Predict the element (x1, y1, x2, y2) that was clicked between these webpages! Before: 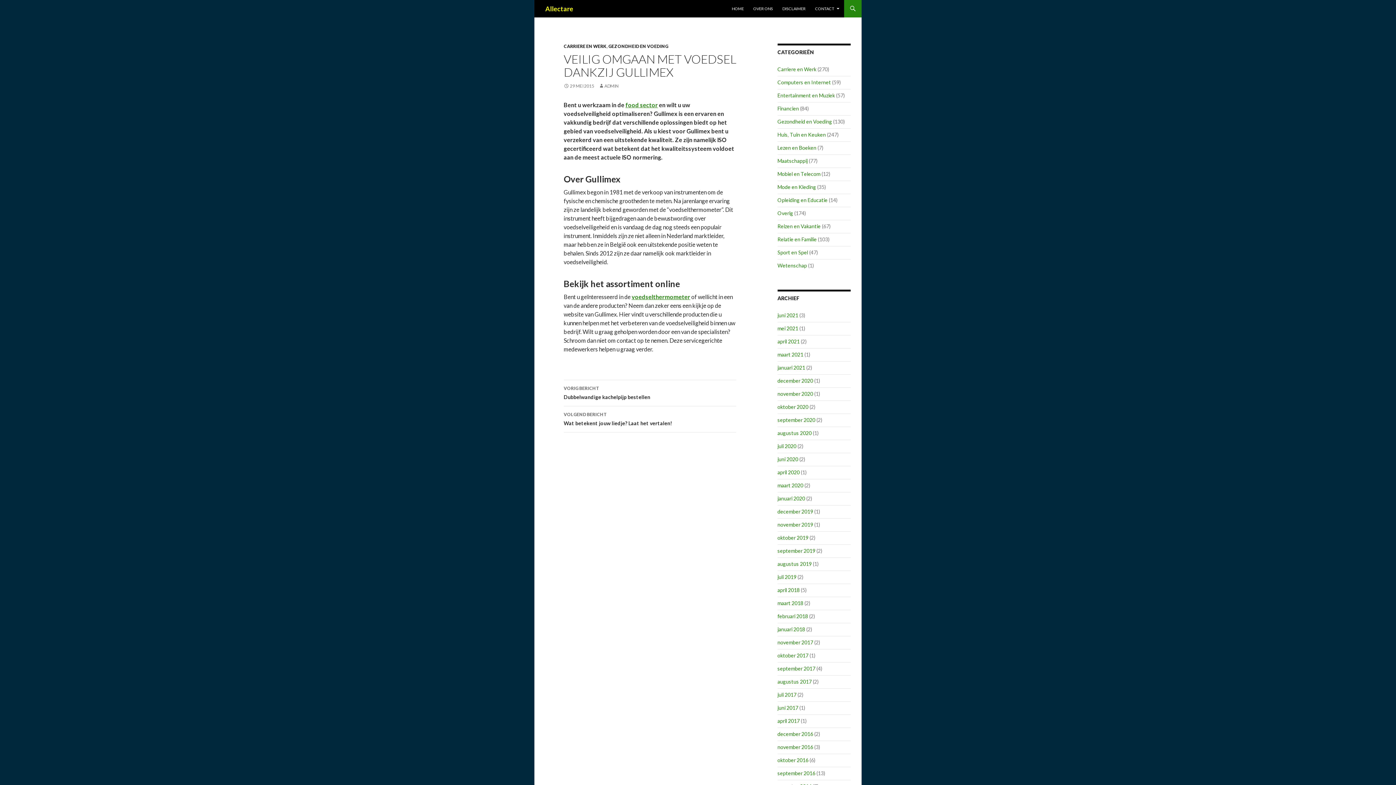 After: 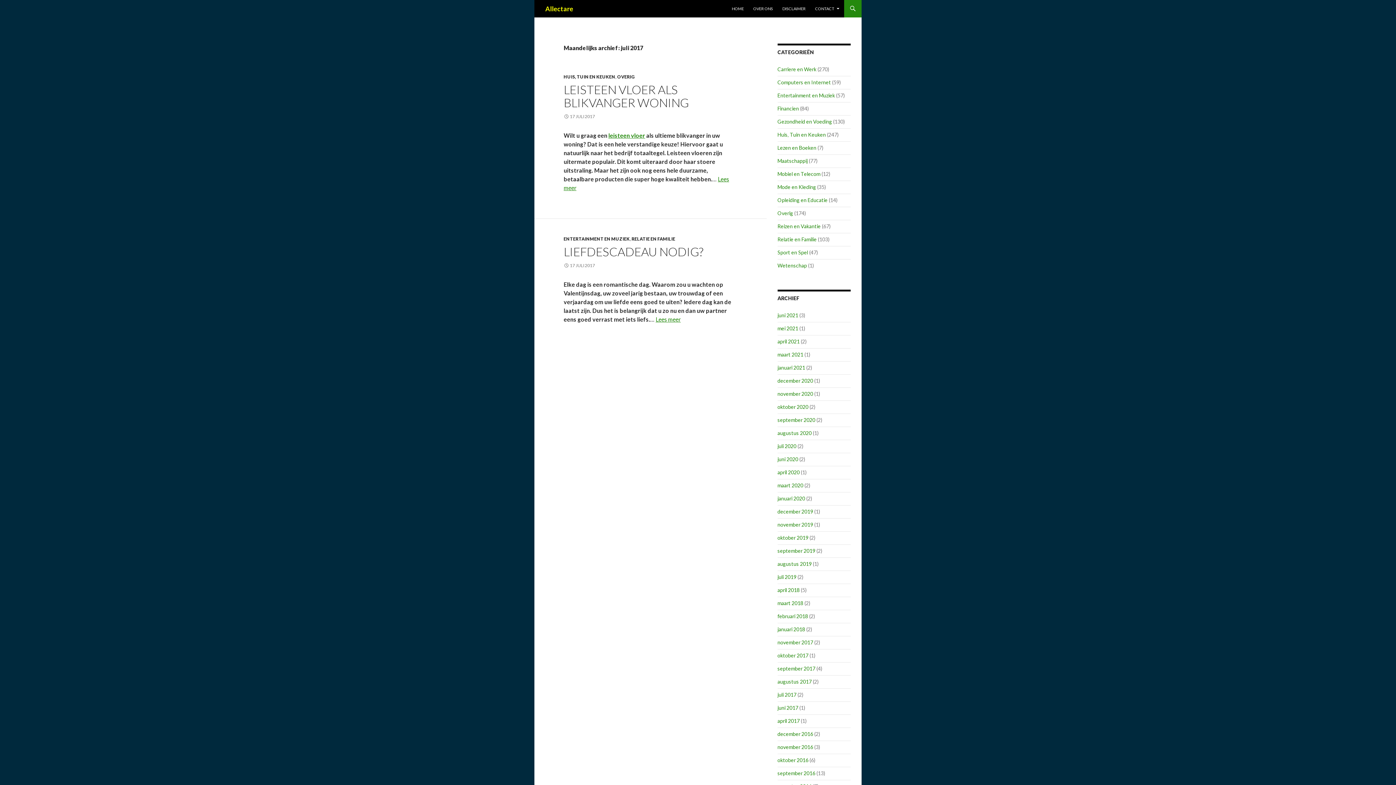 Action: label: juli 2017 bbox: (777, 692, 796, 698)